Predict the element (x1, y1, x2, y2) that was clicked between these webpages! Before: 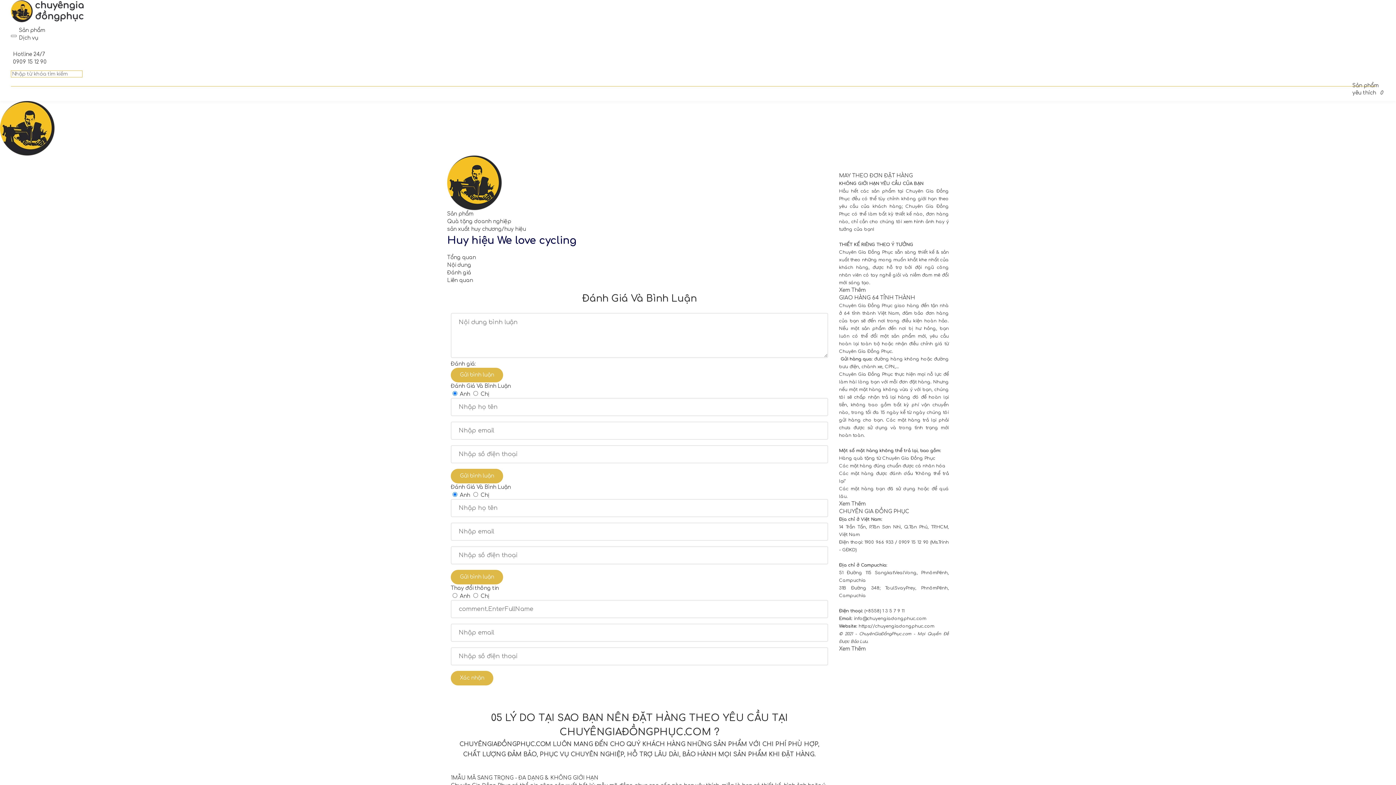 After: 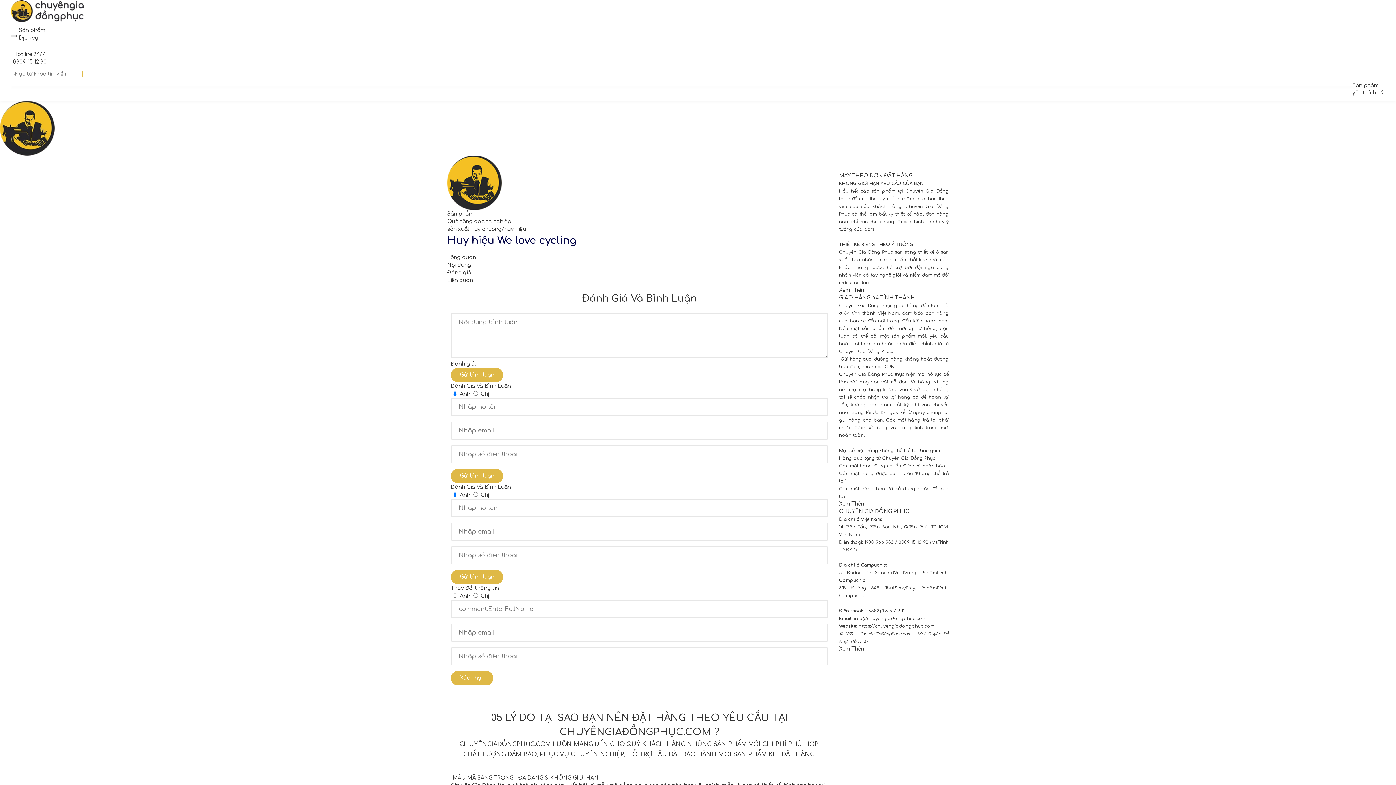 Action: bbox: (10, 34, 16, 36)